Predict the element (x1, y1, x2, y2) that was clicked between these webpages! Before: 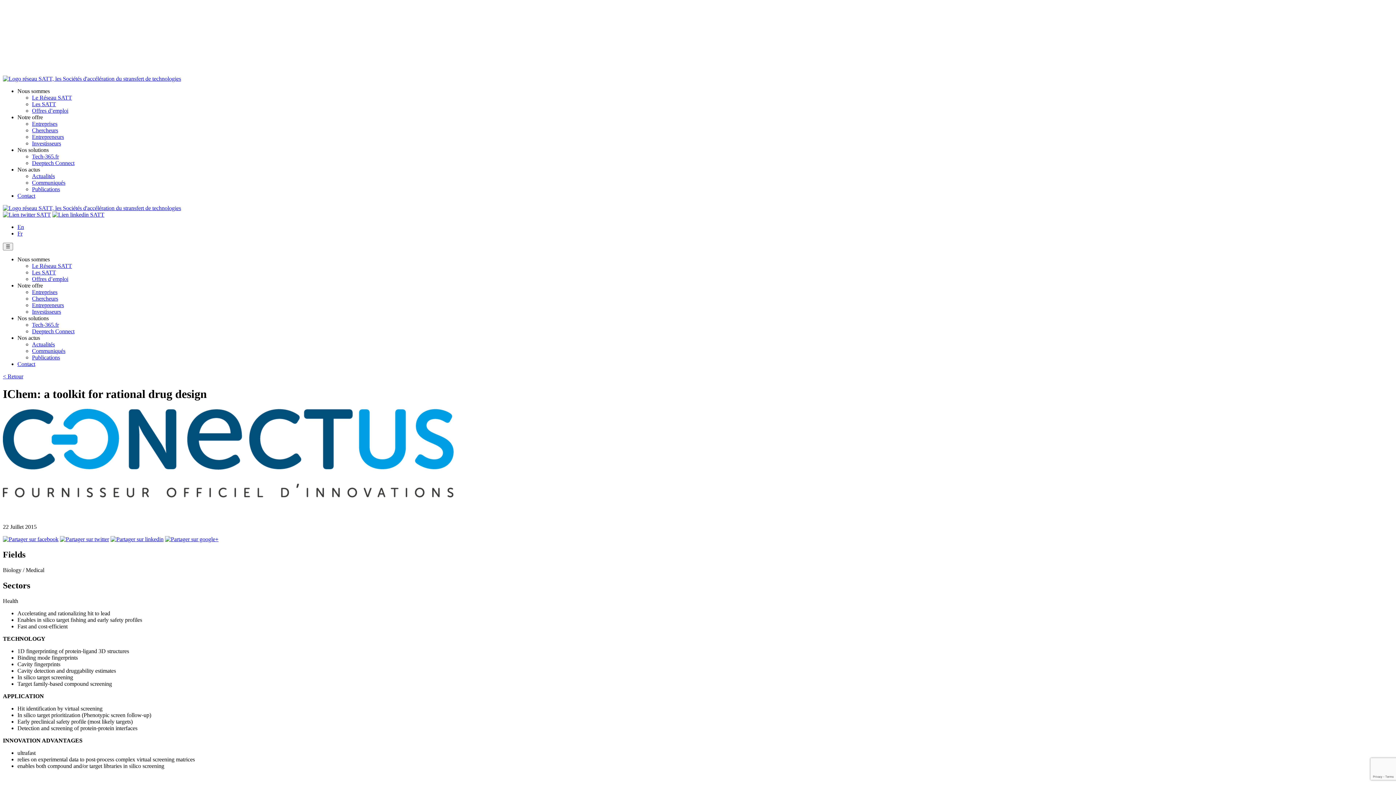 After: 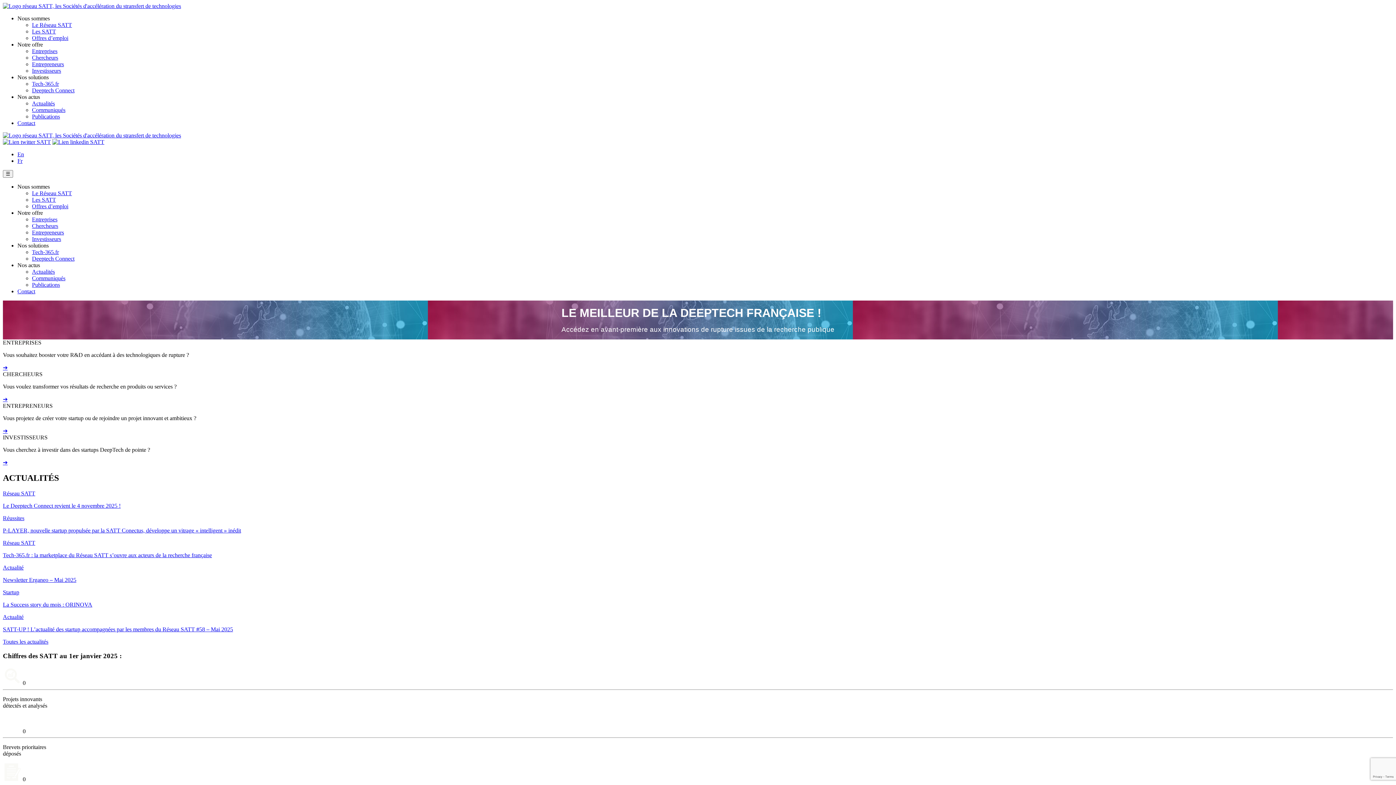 Action: bbox: (2, 75, 181, 81)